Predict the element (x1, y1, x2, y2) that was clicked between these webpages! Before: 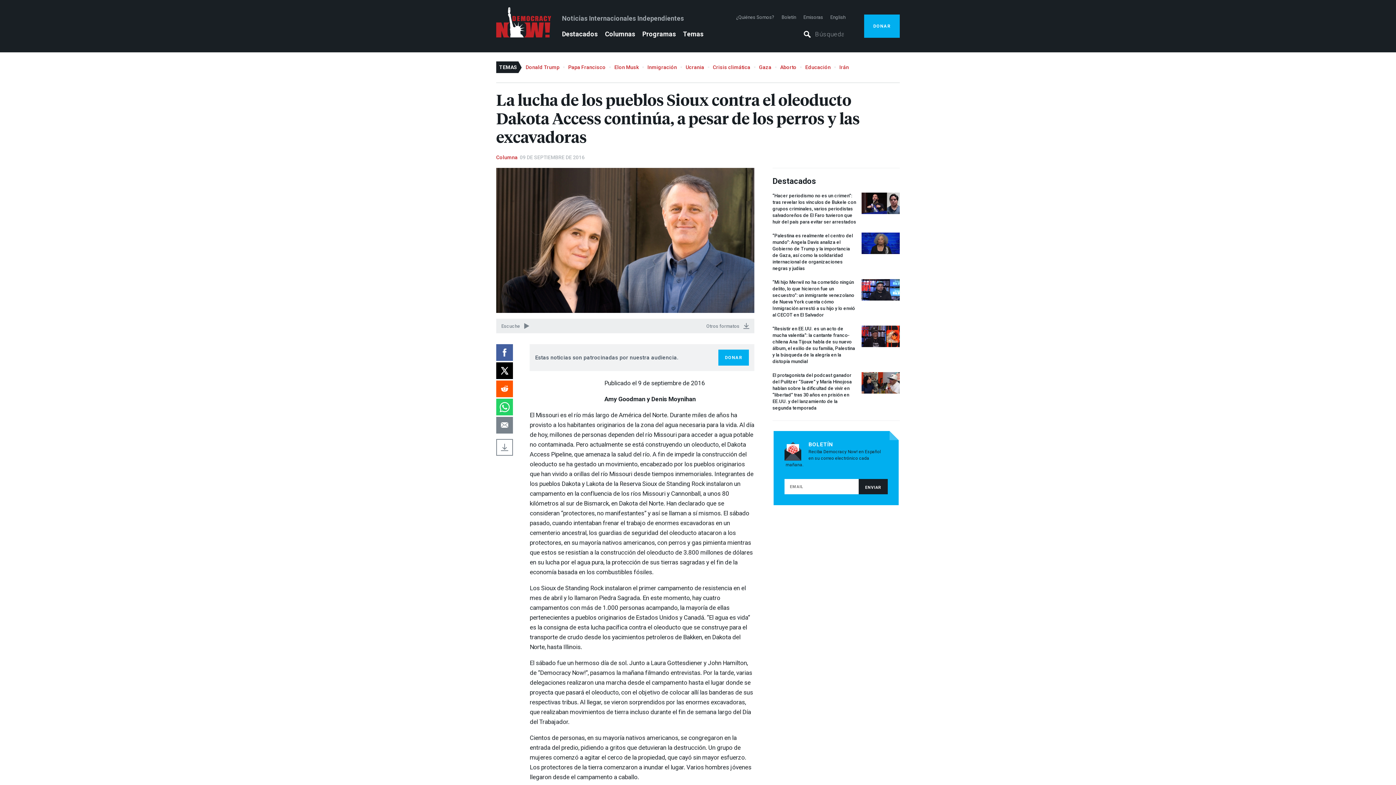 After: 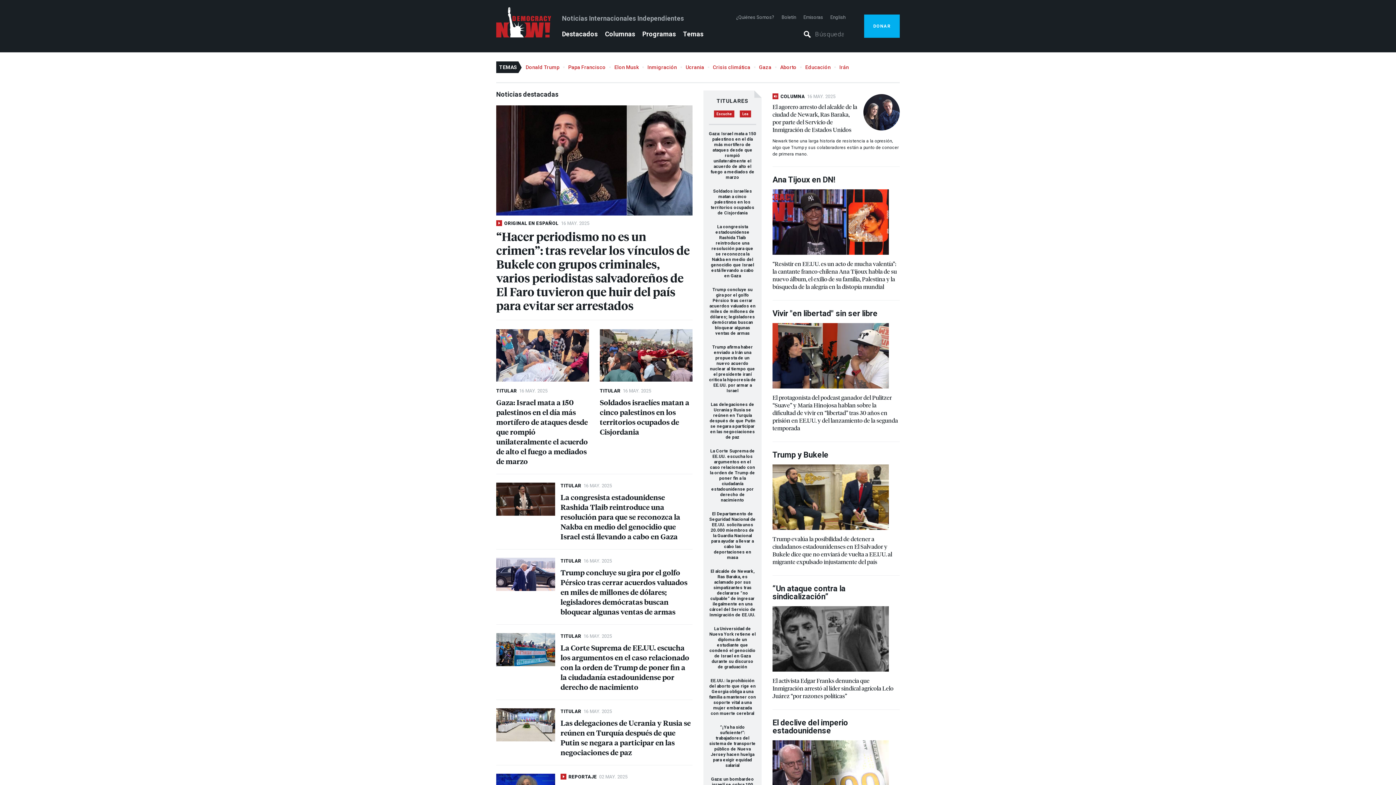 Action: bbox: (496, 7, 551, 37)